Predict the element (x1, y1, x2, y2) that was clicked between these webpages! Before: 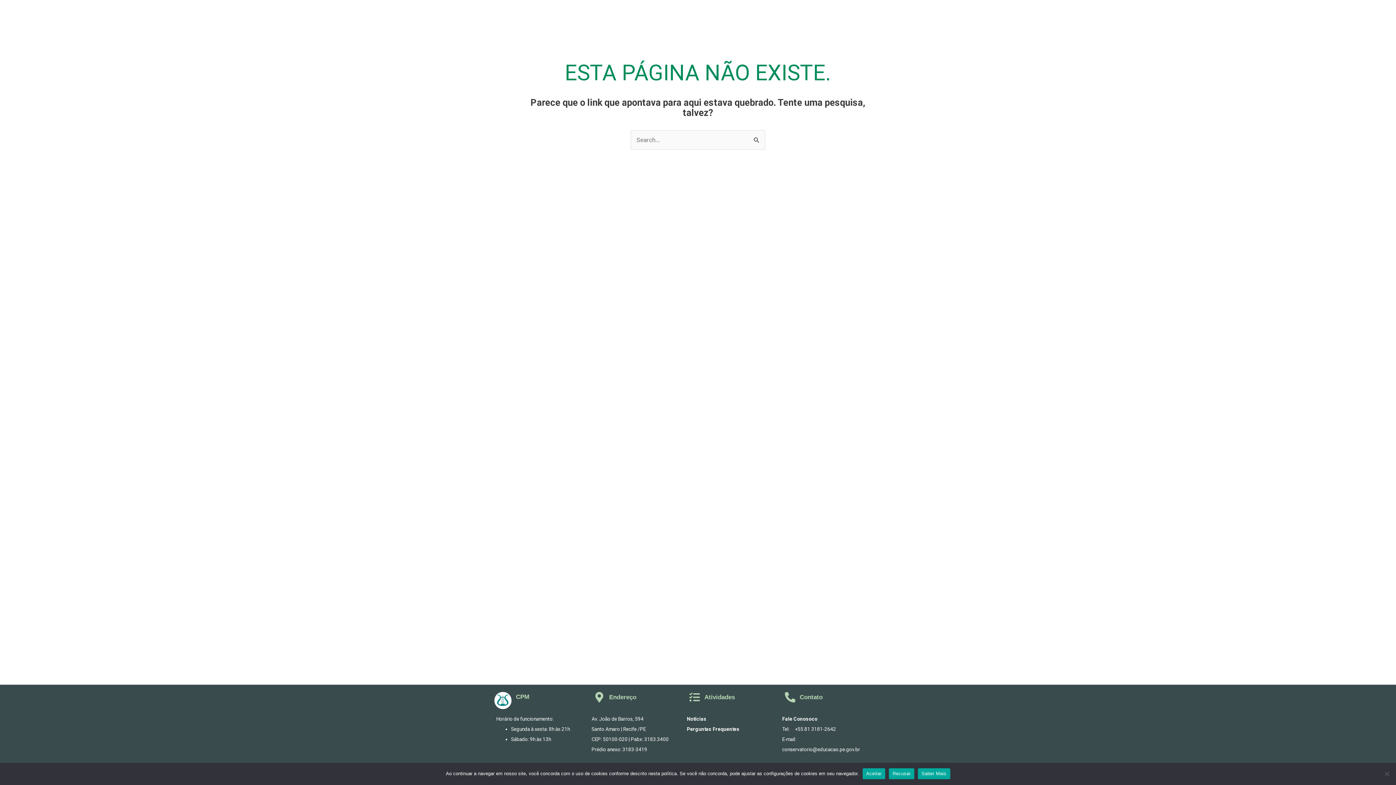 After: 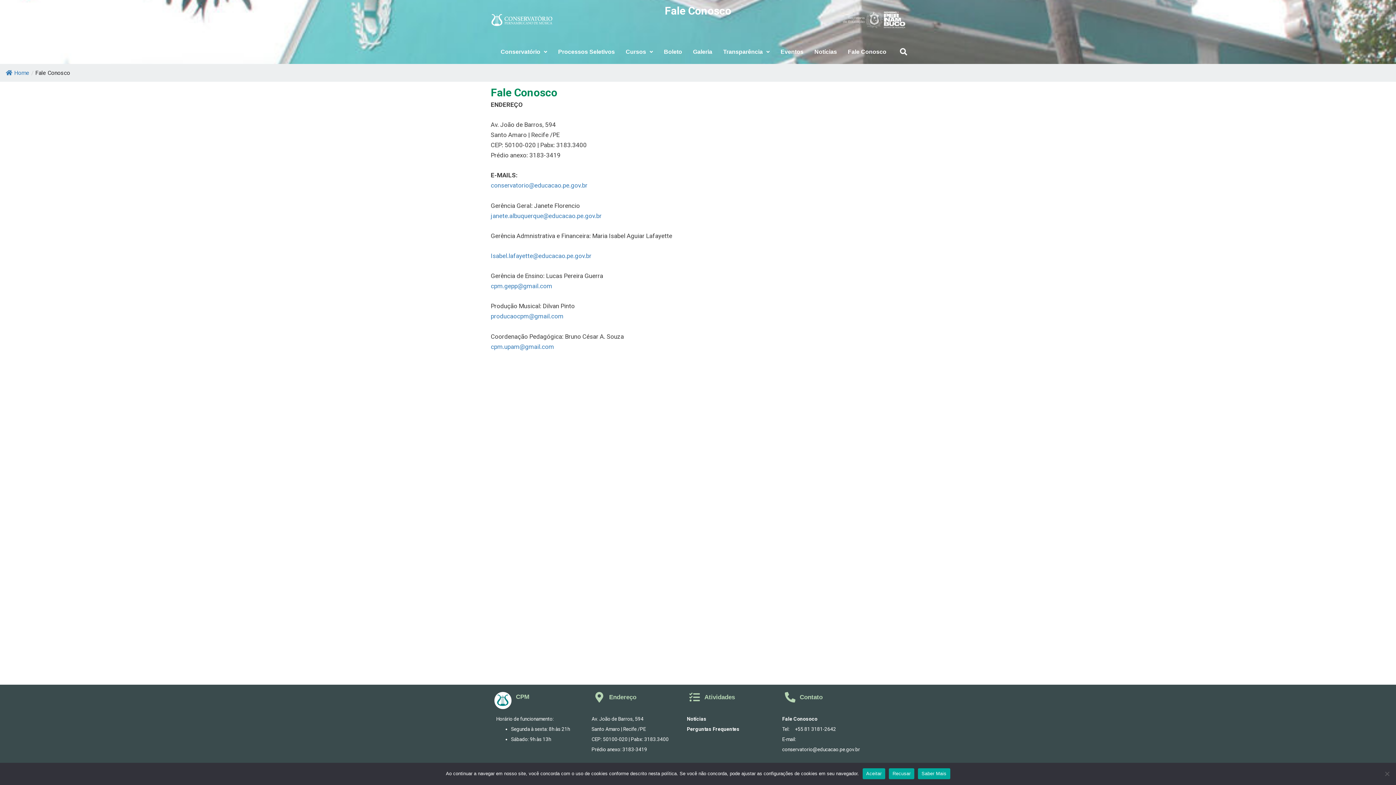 Action: bbox: (782, 716, 817, 722) label: Fale Conosoco